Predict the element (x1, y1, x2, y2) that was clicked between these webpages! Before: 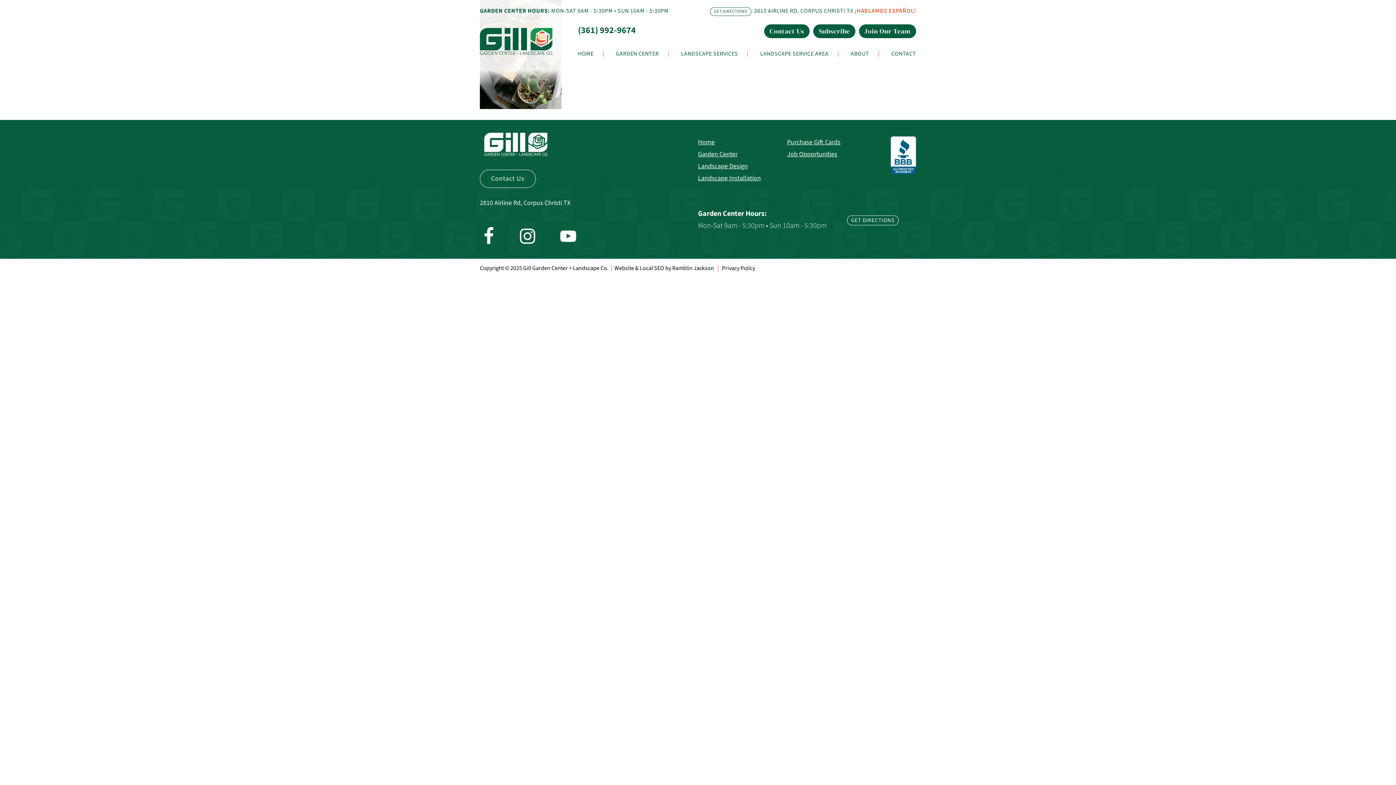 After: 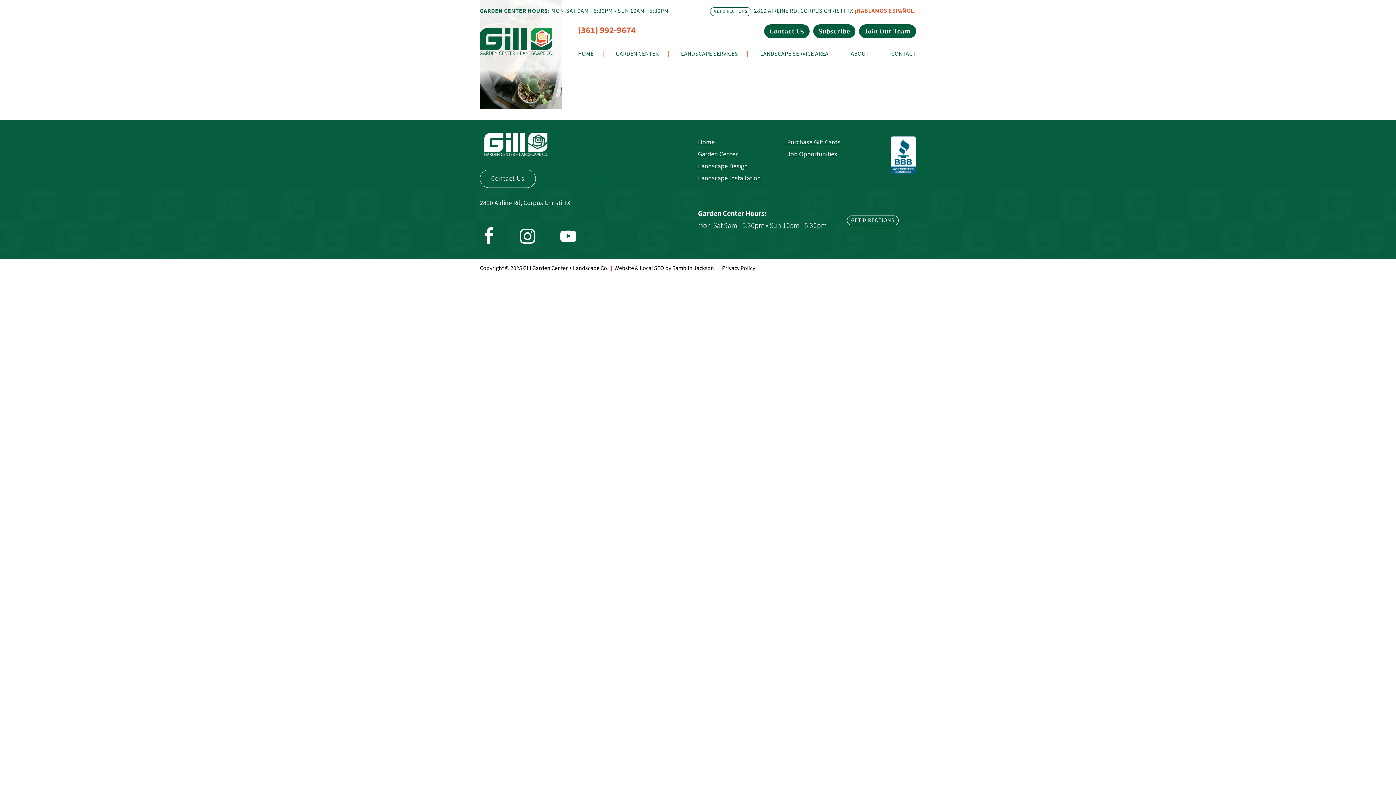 Action: label: (361) 992-9674 bbox: (578, 24, 636, 36)